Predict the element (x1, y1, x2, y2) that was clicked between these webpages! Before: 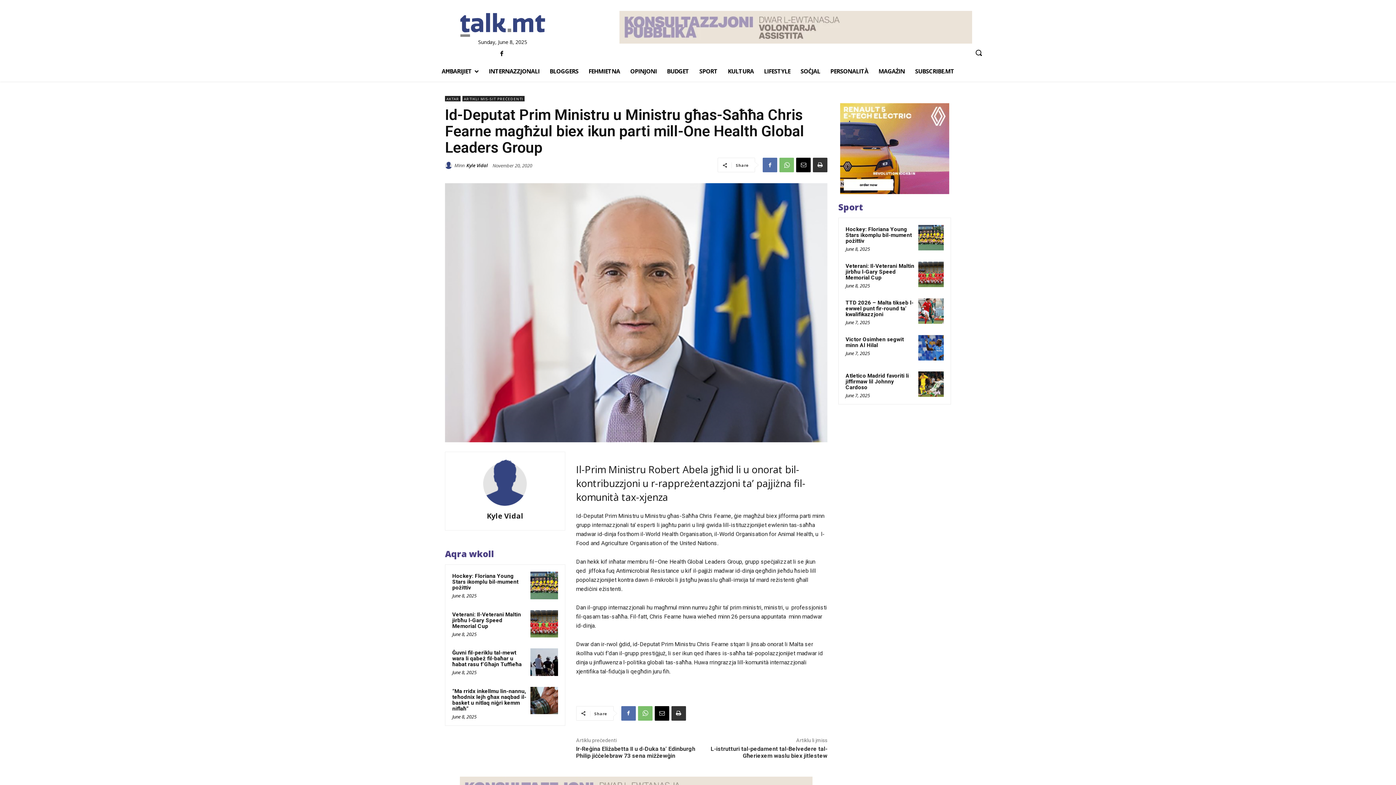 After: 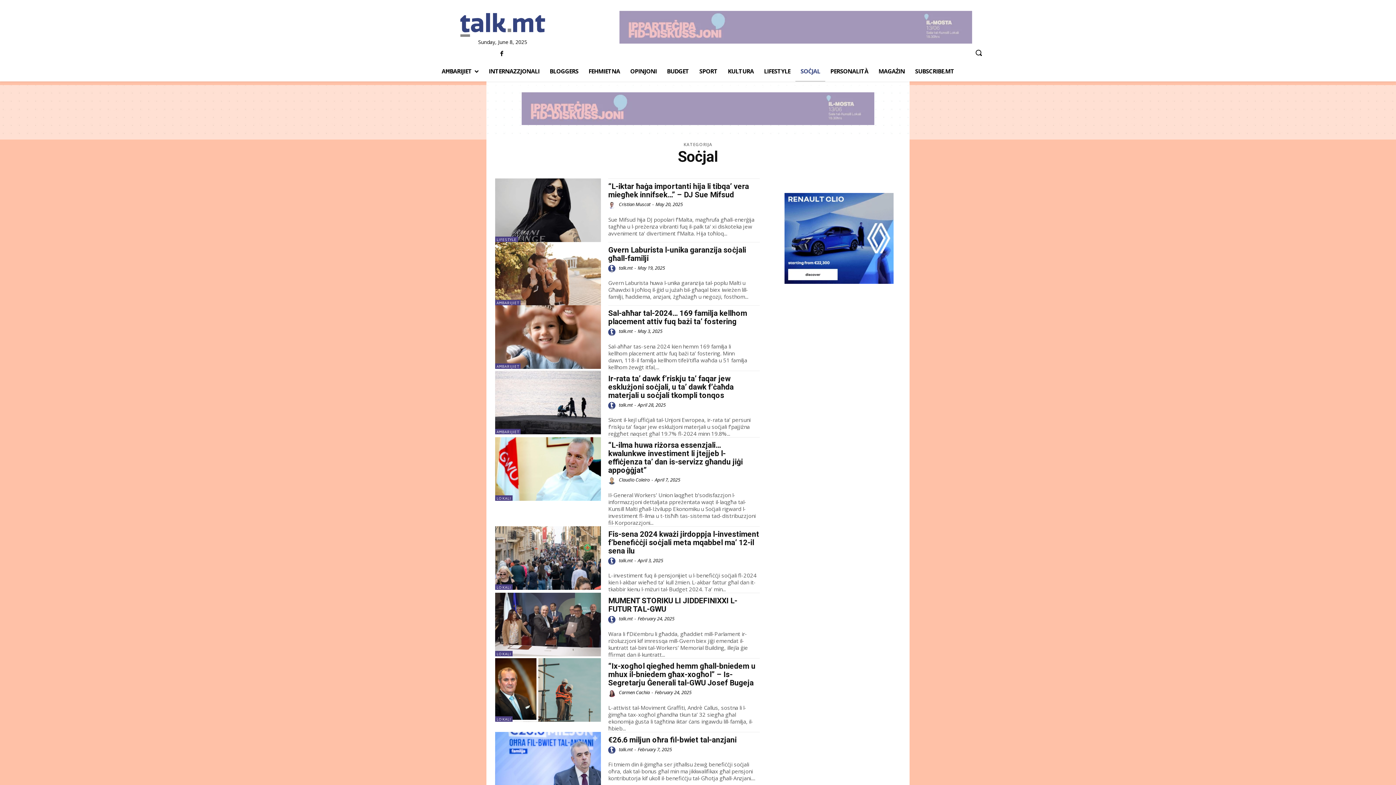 Action: bbox: (795, 61, 825, 81) label: SOĊJAL